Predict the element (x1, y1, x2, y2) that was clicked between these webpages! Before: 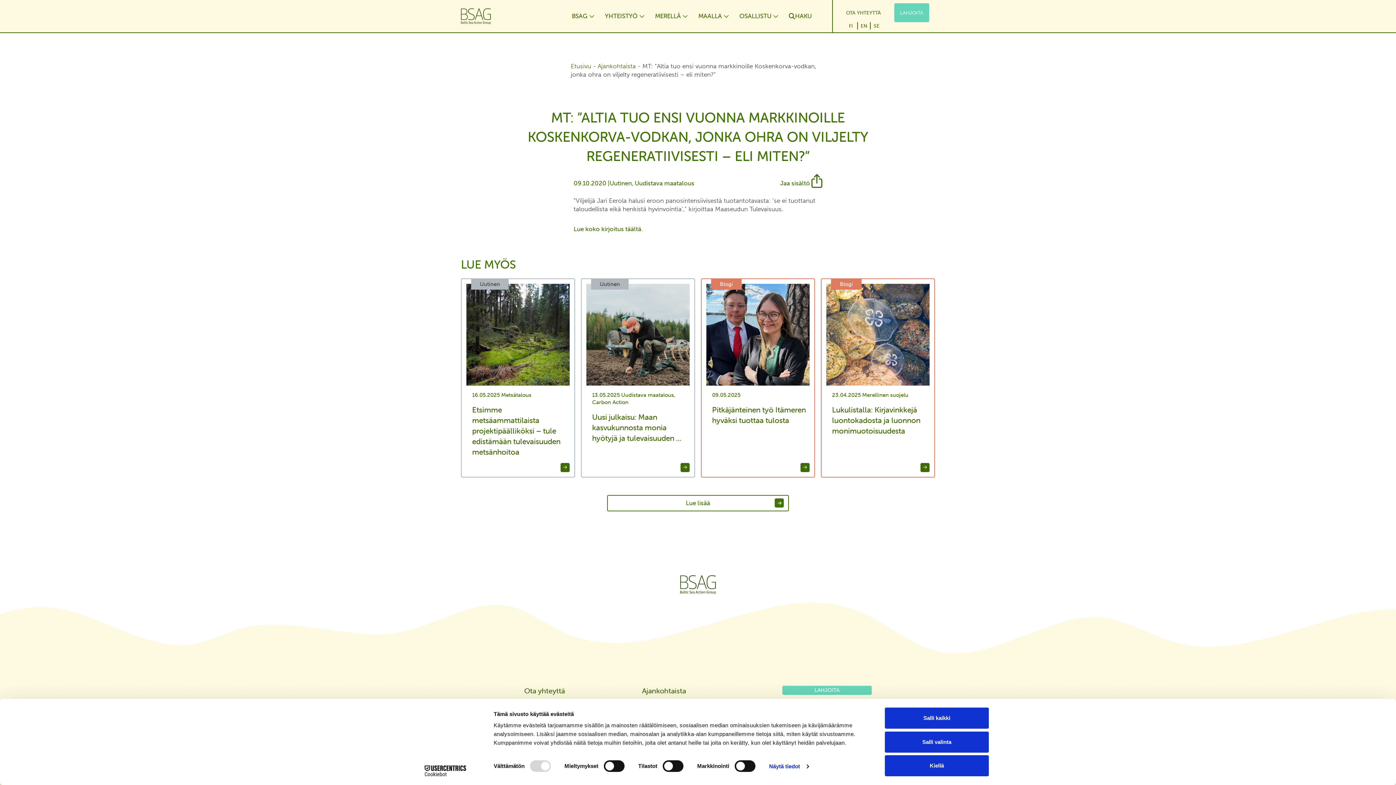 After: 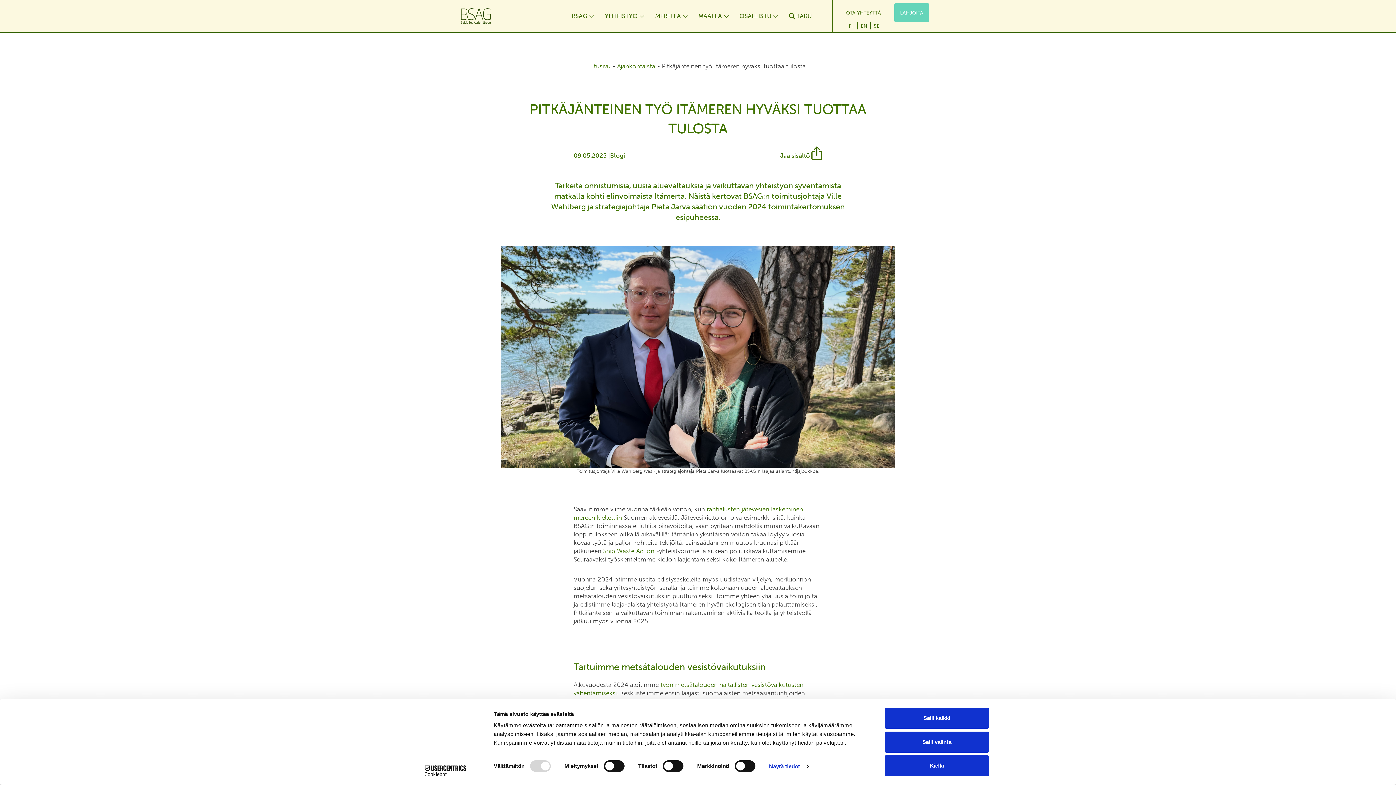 Action: bbox: (706, 283, 809, 472) label: 09.05.2025
Blogi

Pitkäjänteinen työ Itämeren hyväksi tuottaa tulosta